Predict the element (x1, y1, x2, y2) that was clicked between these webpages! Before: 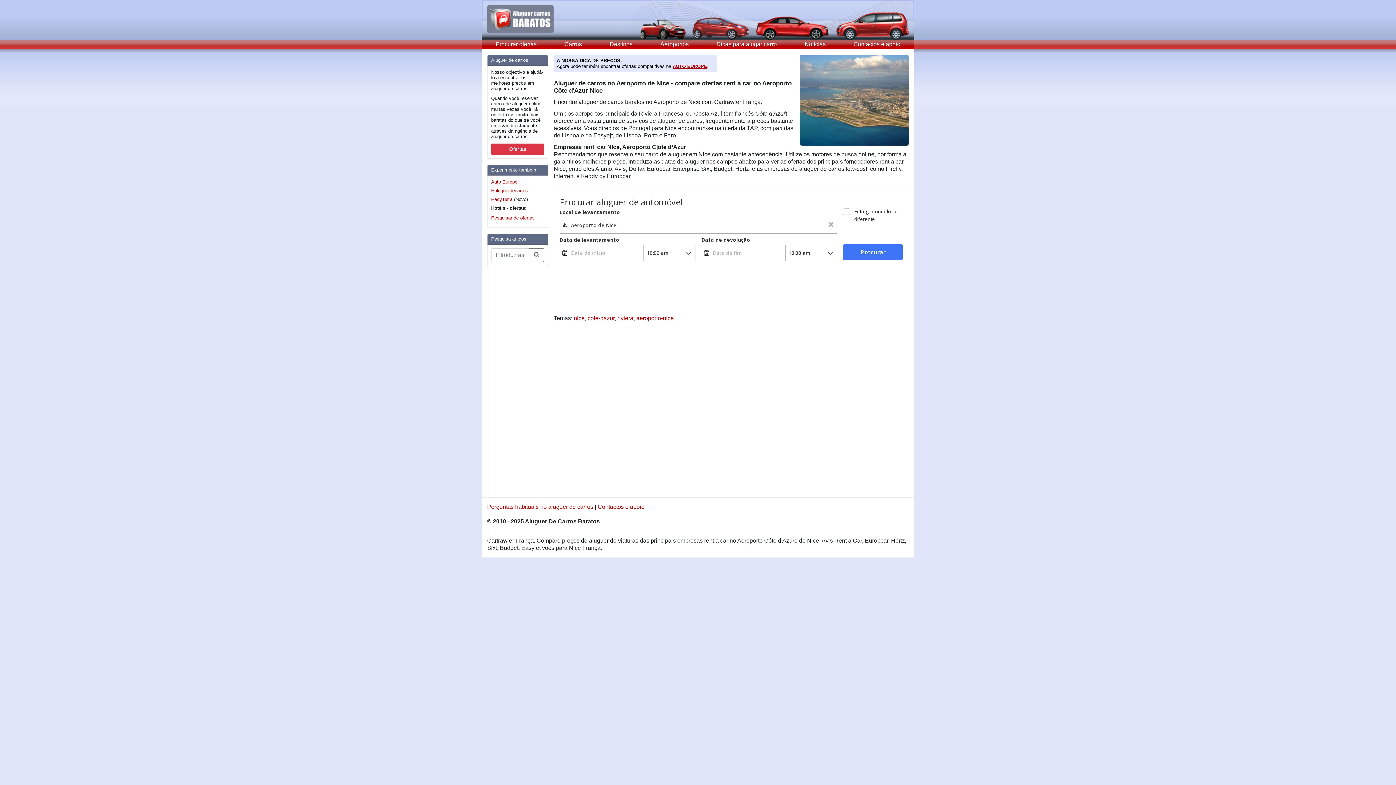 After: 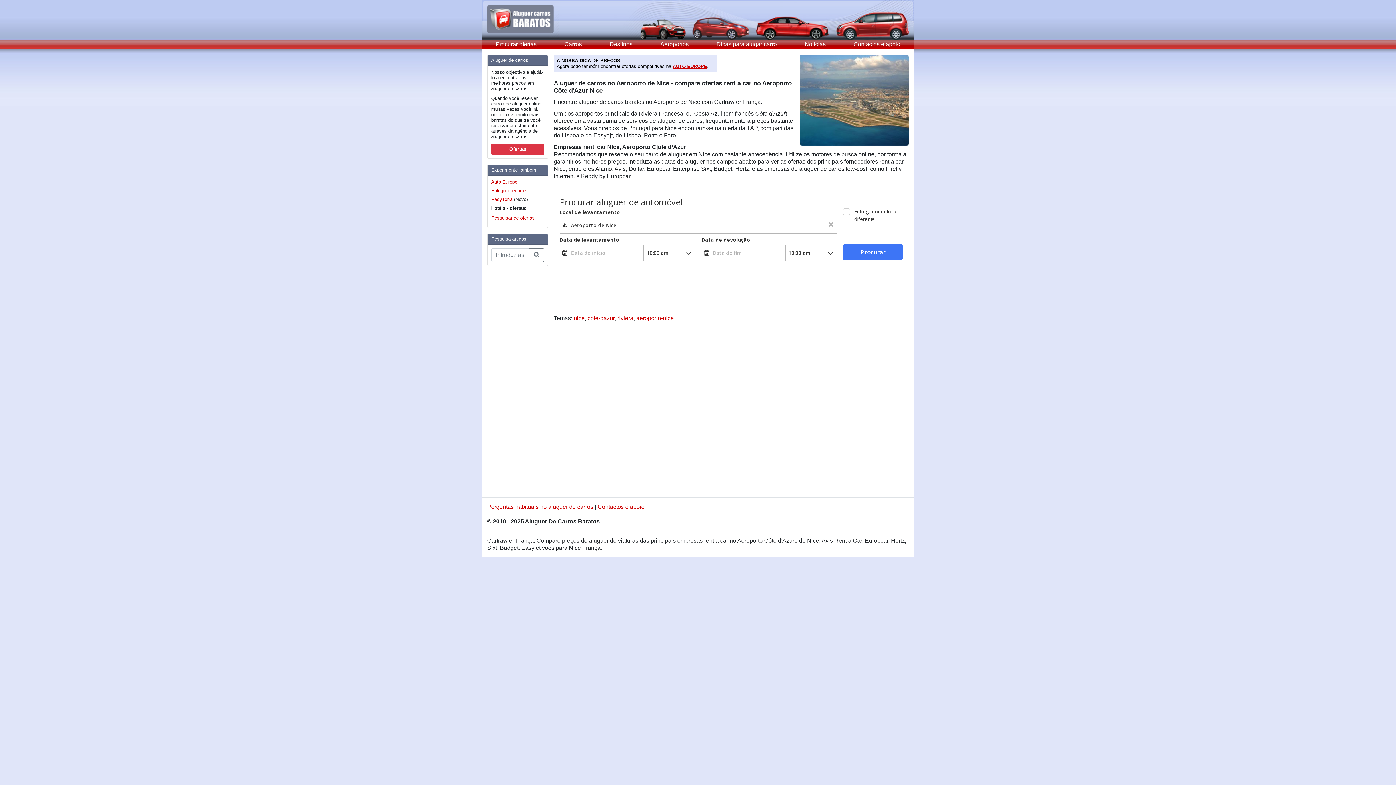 Action: label: Ealuguerdecarros bbox: (491, 187, 528, 193)